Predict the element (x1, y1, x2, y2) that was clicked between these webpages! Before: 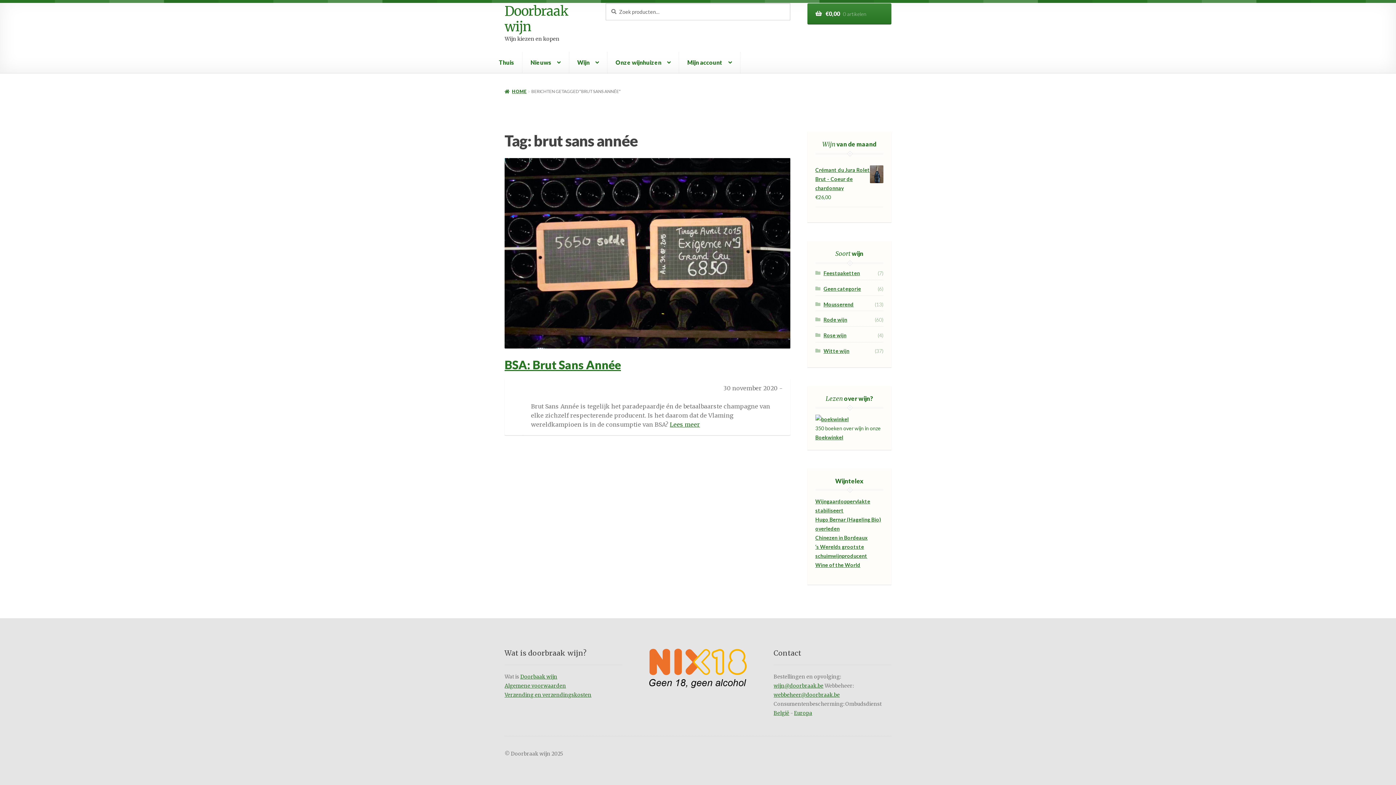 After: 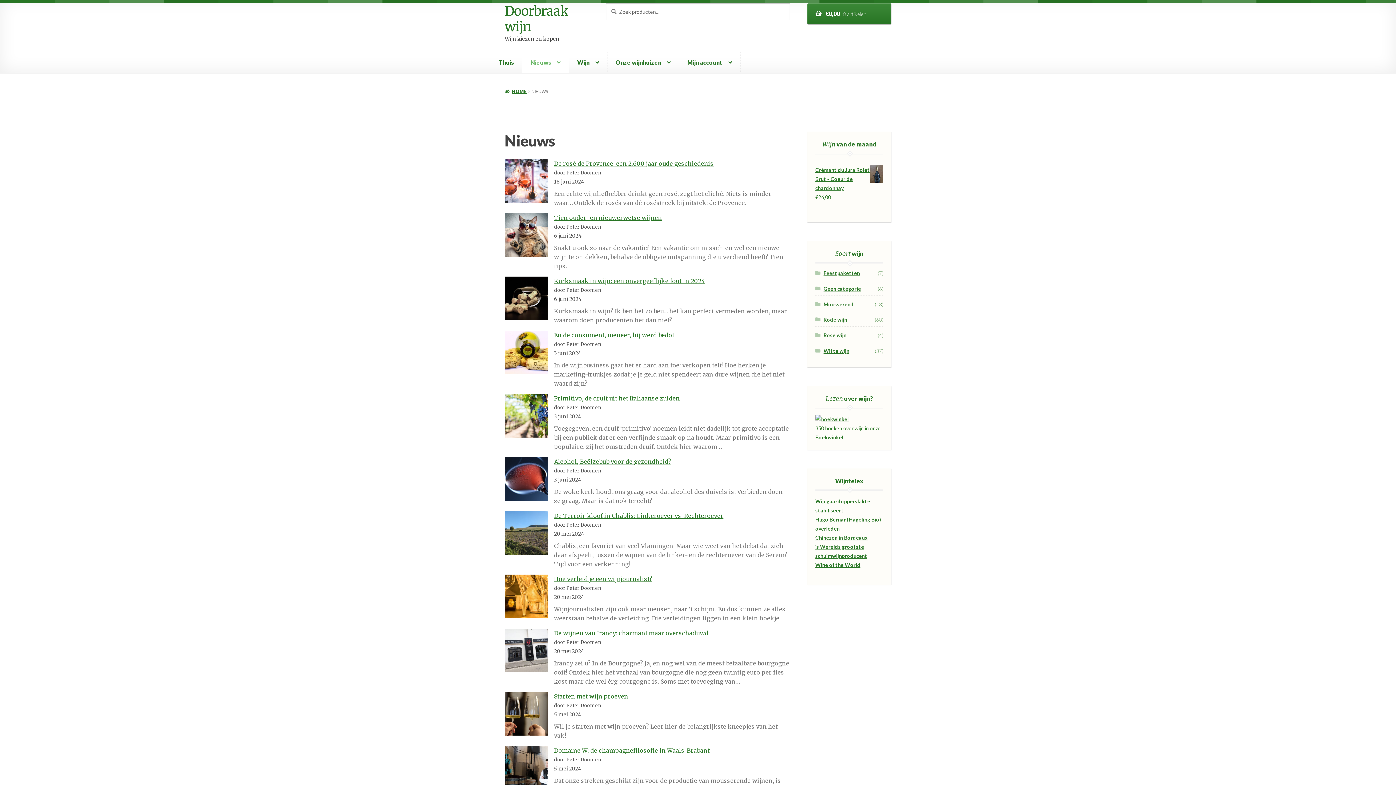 Action: bbox: (522, 51, 569, 72) label: Nieuws